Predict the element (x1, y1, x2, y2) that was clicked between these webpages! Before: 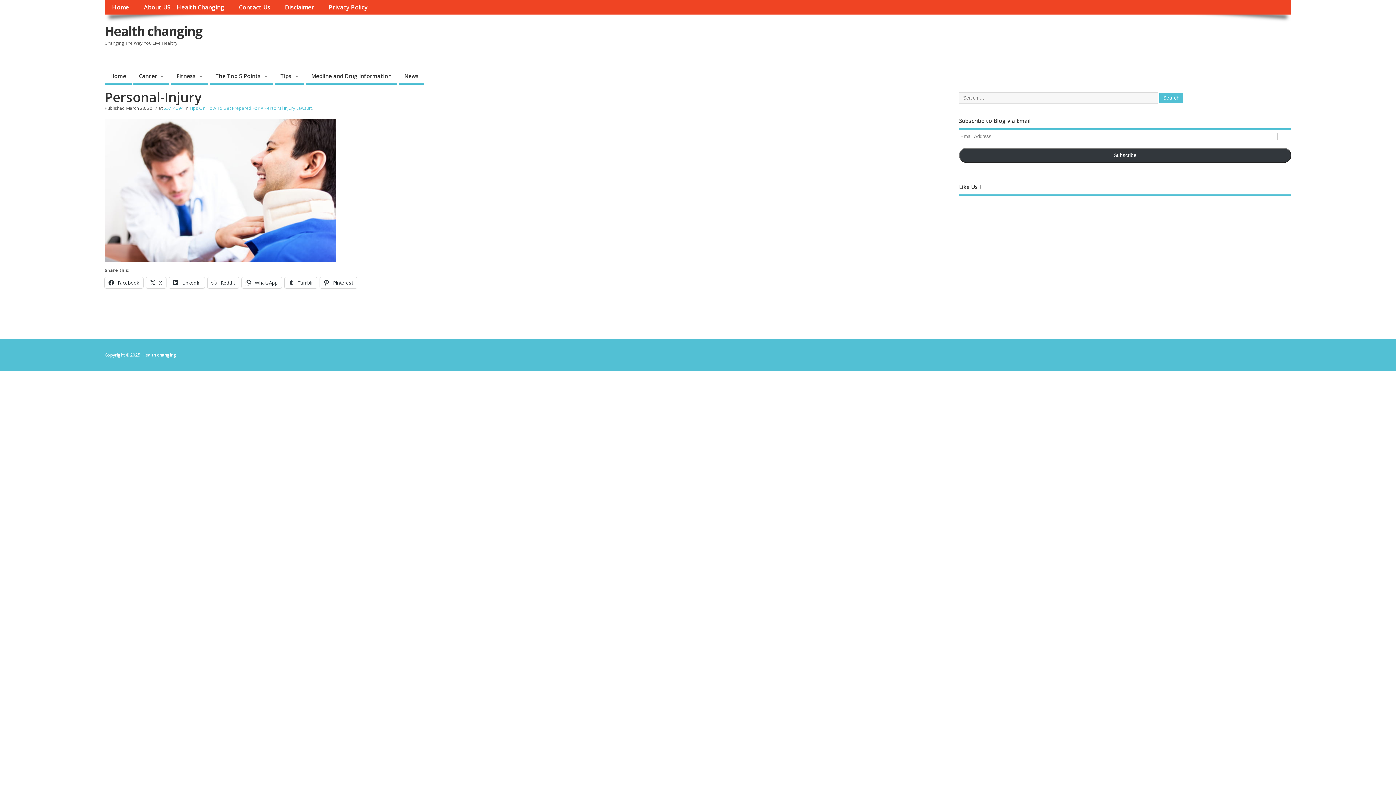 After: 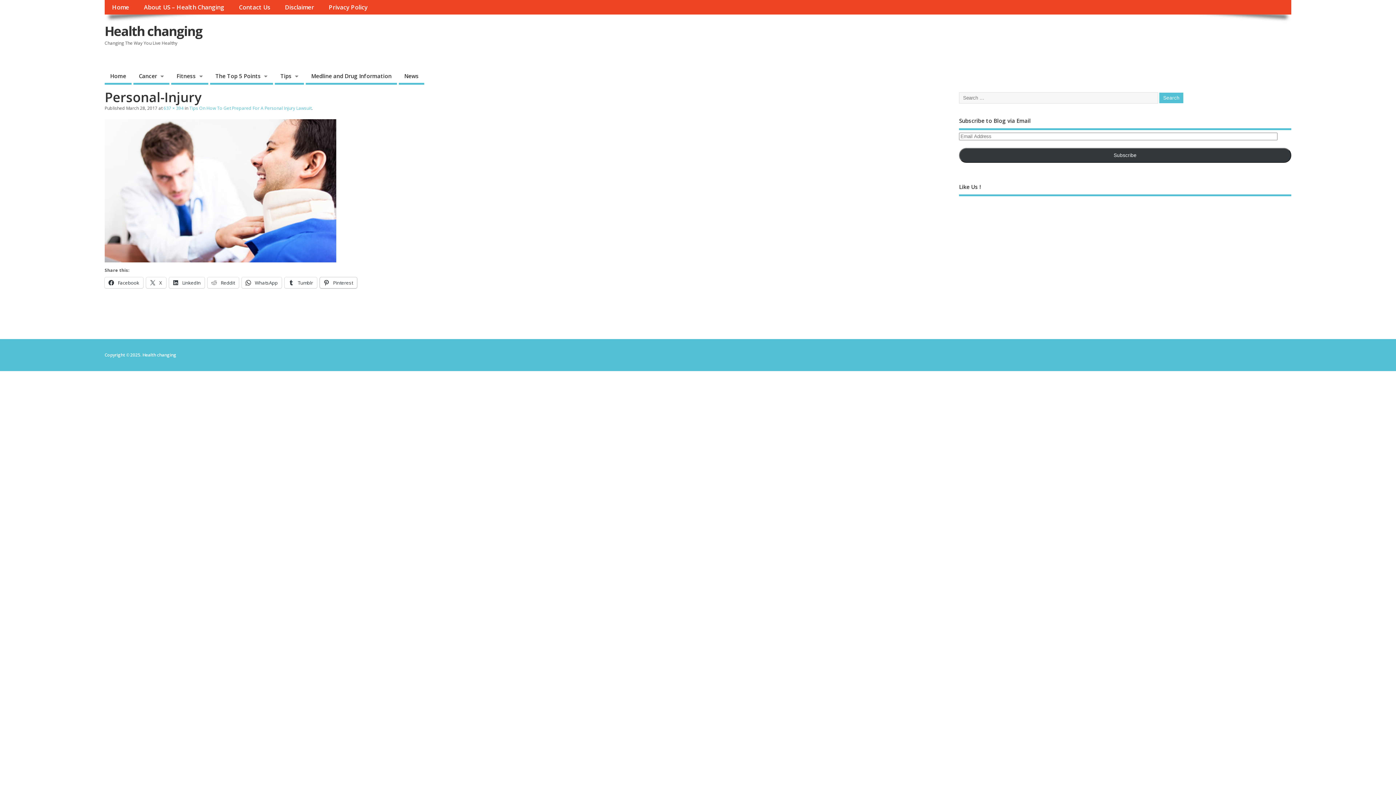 Action: bbox: (320, 277, 357, 288) label:  Pinterest